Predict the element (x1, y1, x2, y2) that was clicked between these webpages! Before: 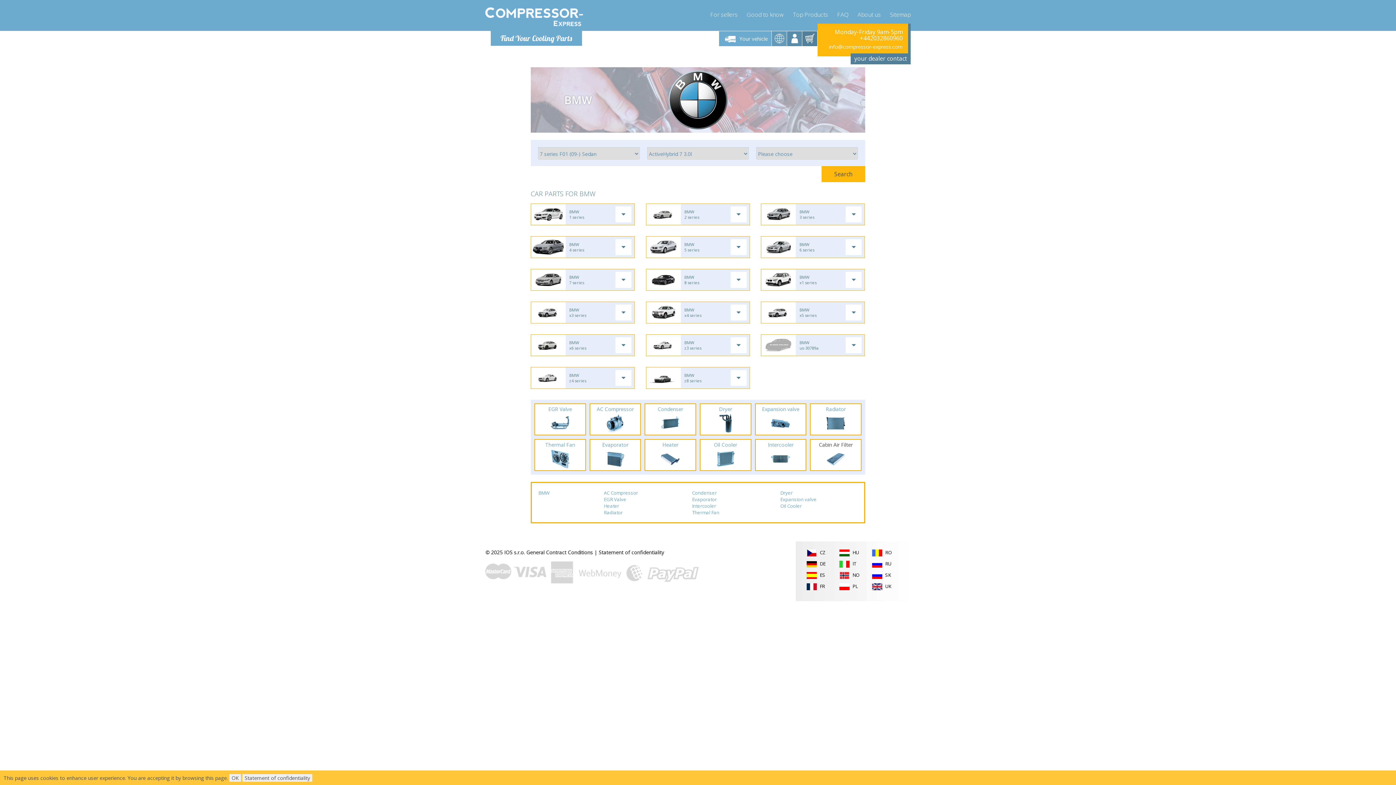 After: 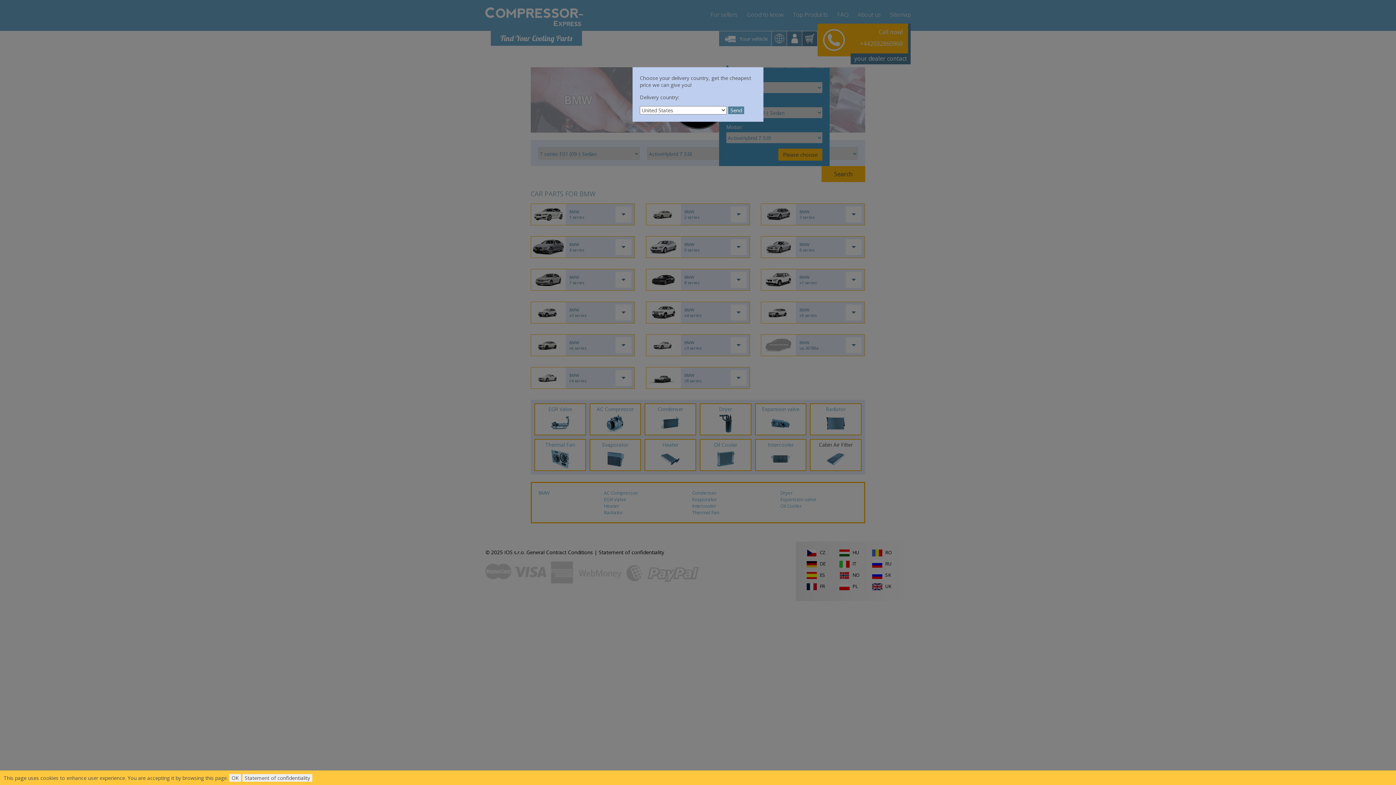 Action: label:  Your vehicle bbox: (719, 31, 771, 46)